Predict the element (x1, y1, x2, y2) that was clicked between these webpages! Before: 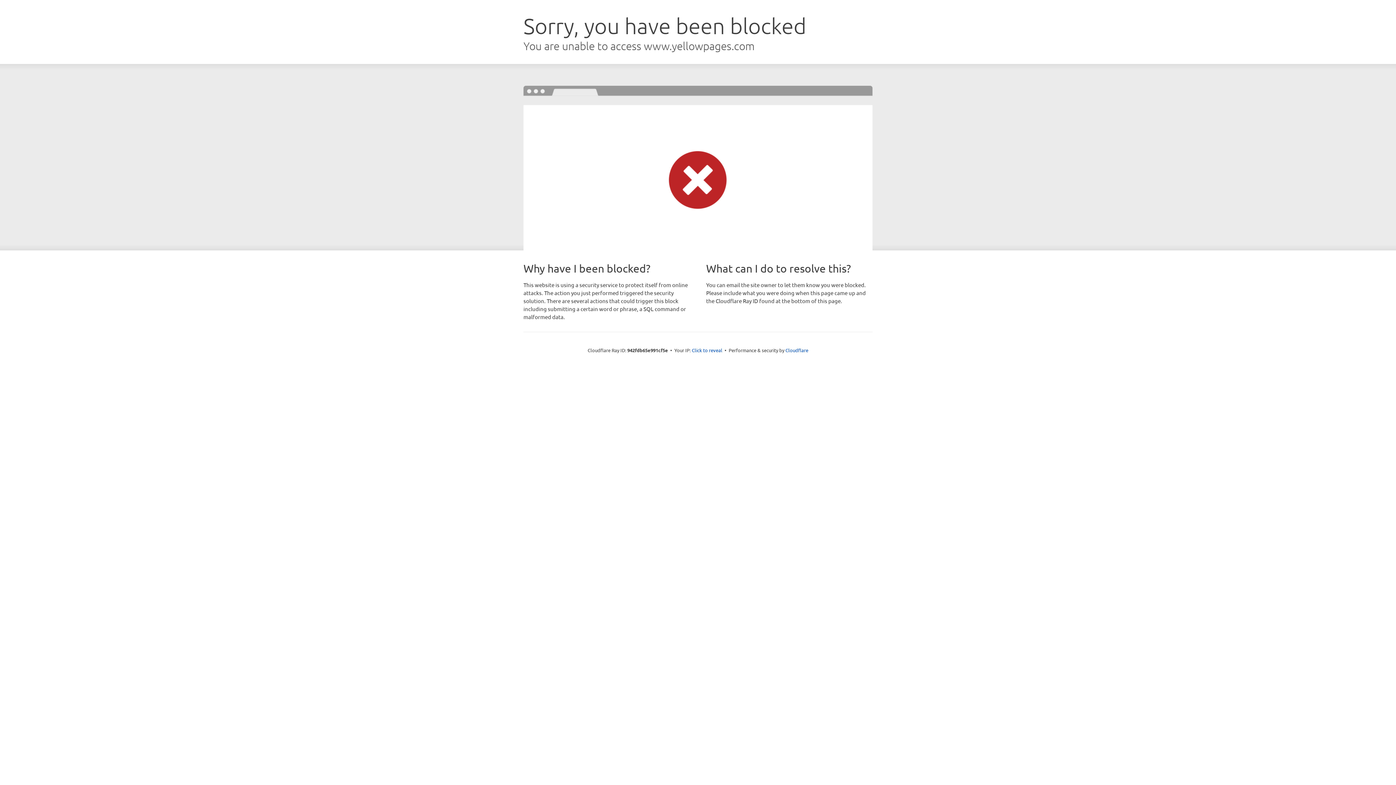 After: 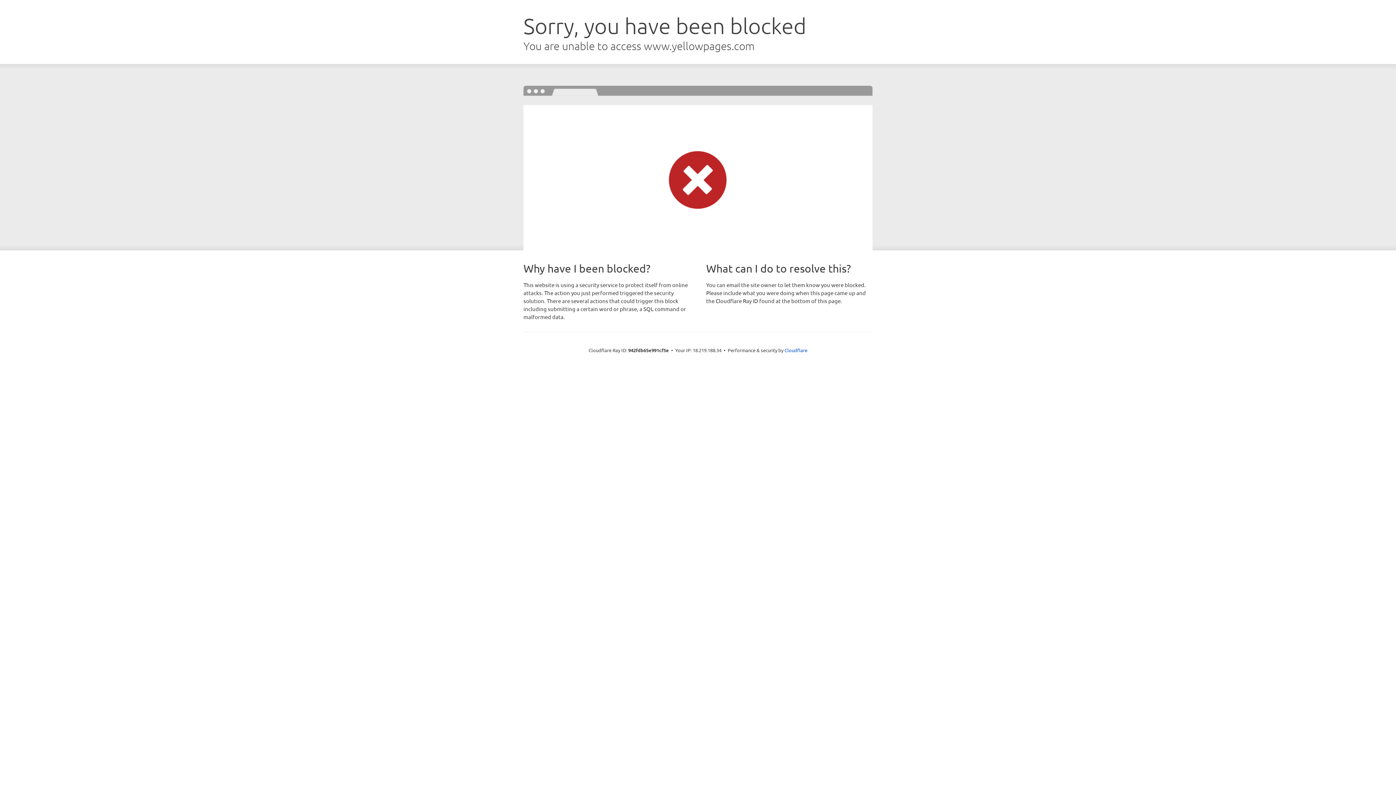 Action: label: Click to reveal bbox: (692, 346, 722, 353)